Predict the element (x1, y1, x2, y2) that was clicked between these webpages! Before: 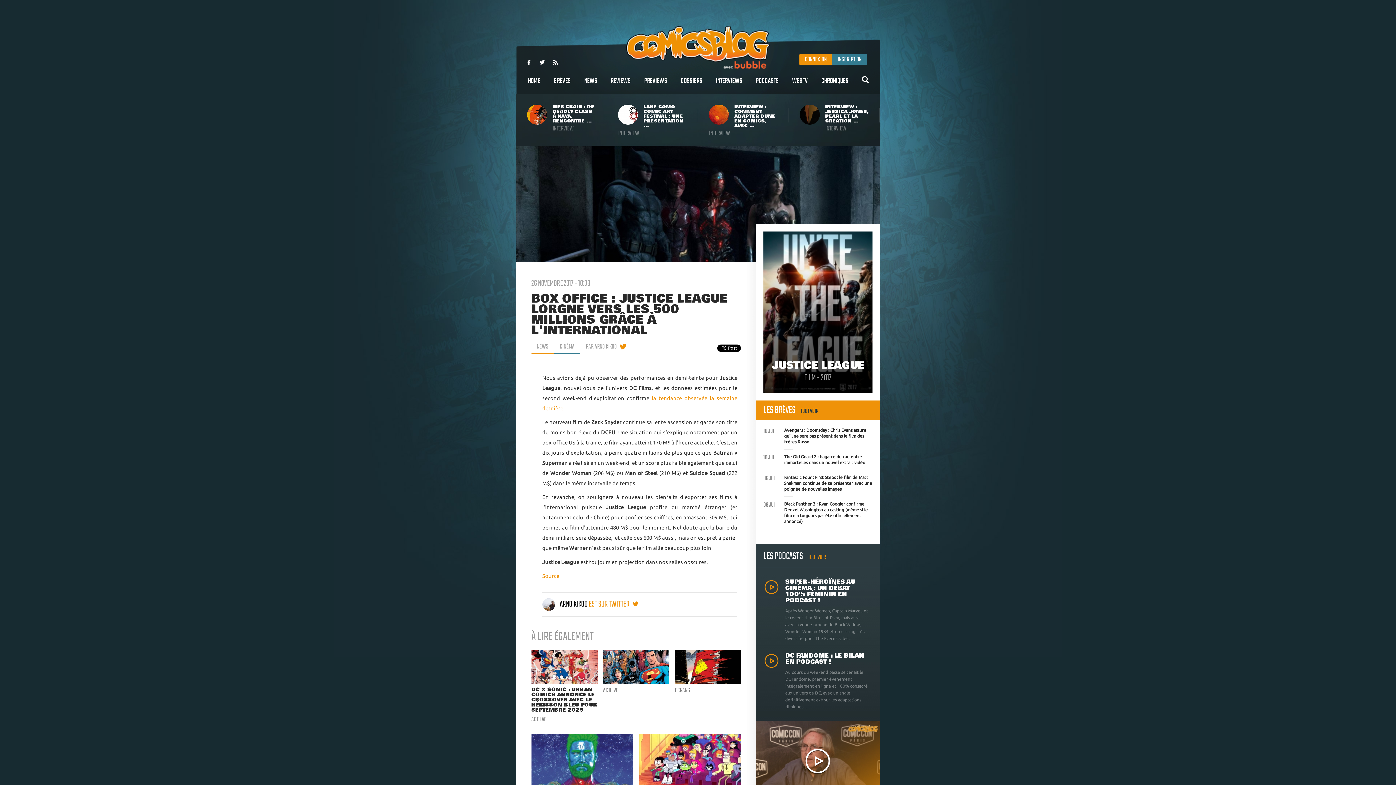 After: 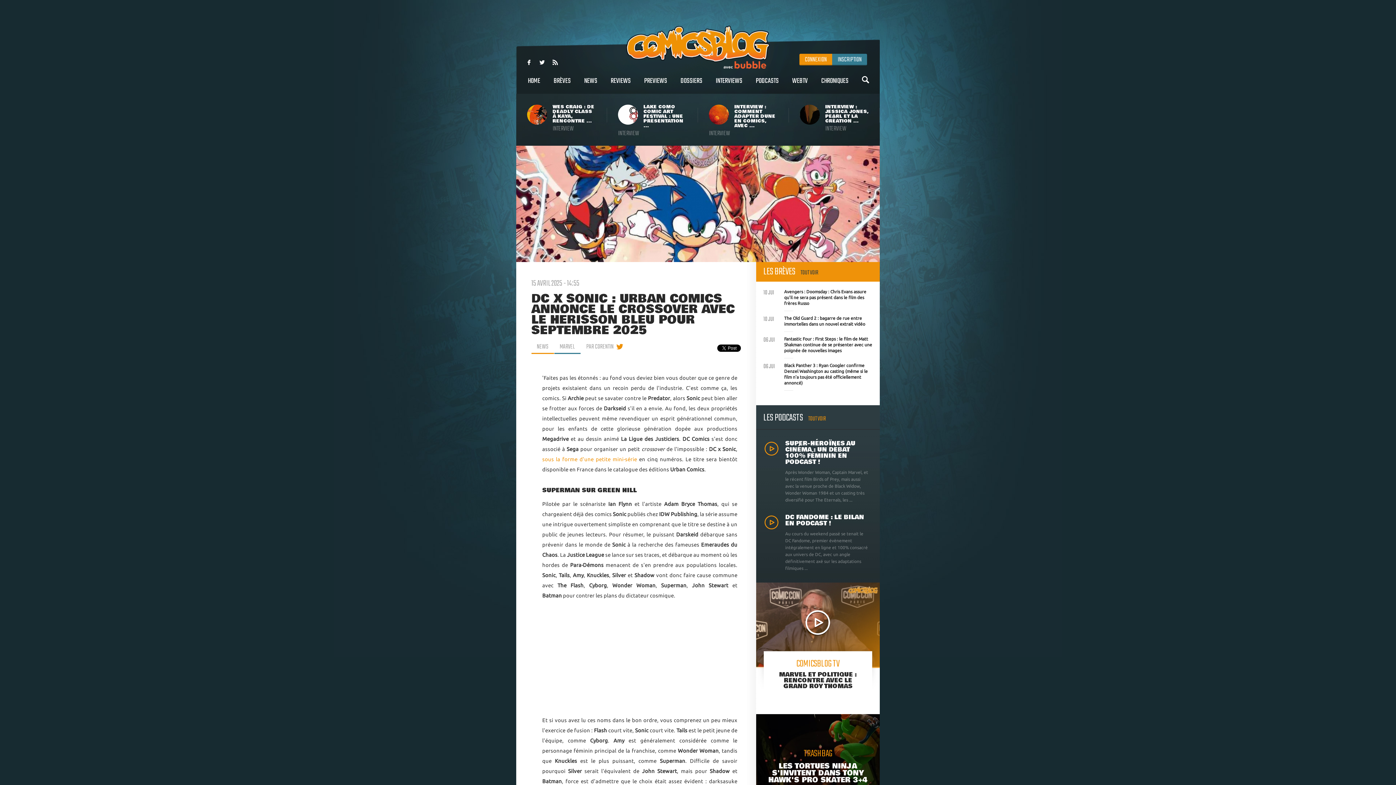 Action: bbox: (531, 646, 601, 730) label: DC X SONIC : URBAN COMICS ANNONCE LE CROSSOVER AVEC LE HÉRISSON BLEU POUR SEPTEMBRE 2025
ACTU VO